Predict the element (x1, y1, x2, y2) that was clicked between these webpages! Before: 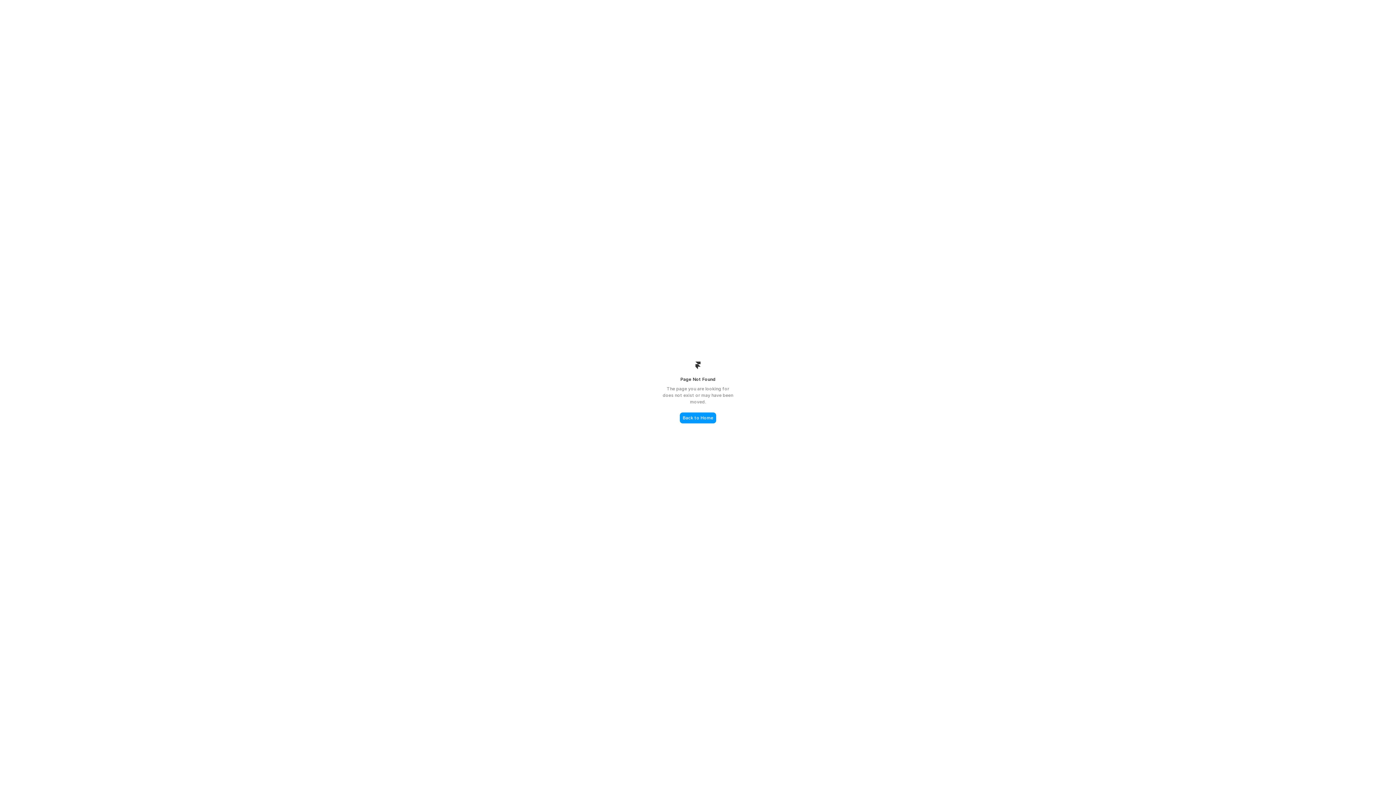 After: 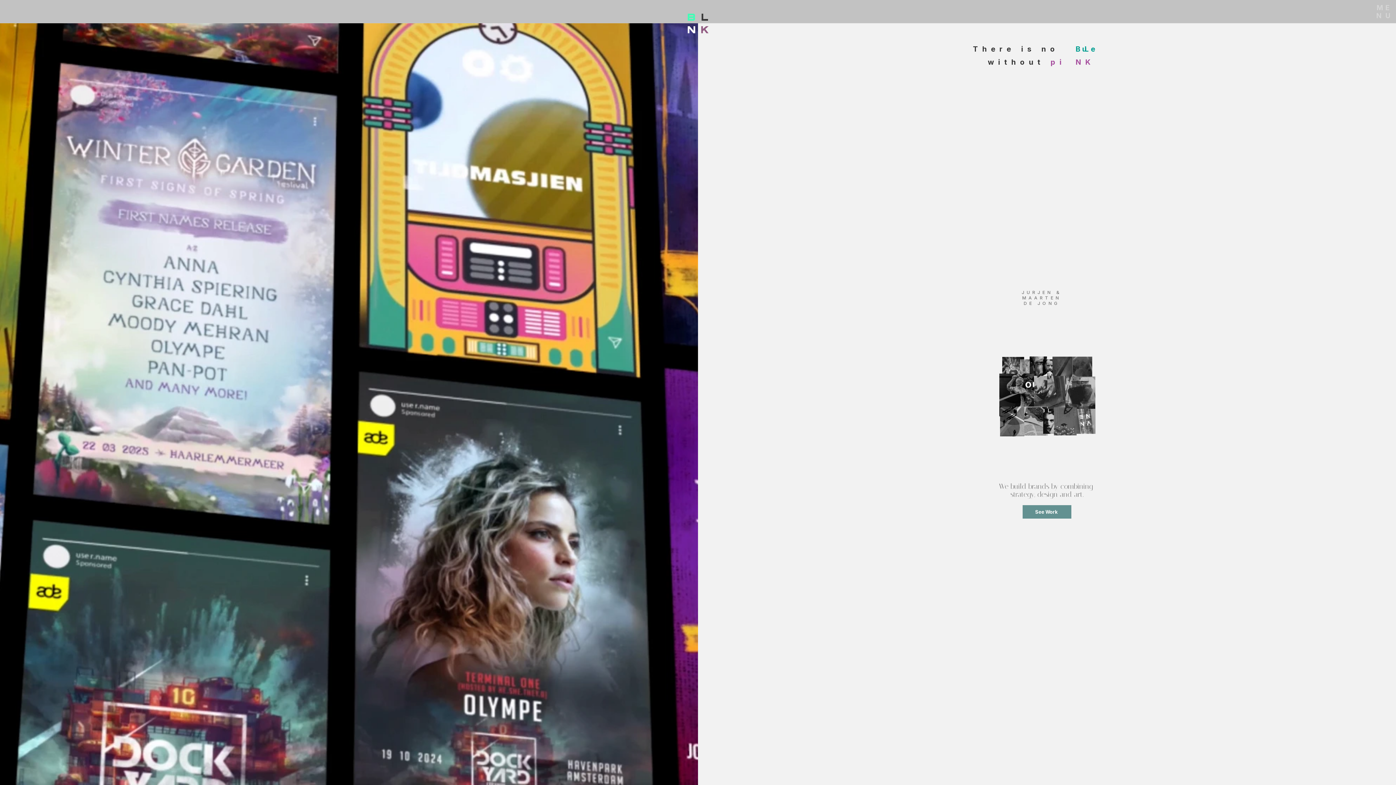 Action: label: Back to Home bbox: (680, 412, 716, 423)